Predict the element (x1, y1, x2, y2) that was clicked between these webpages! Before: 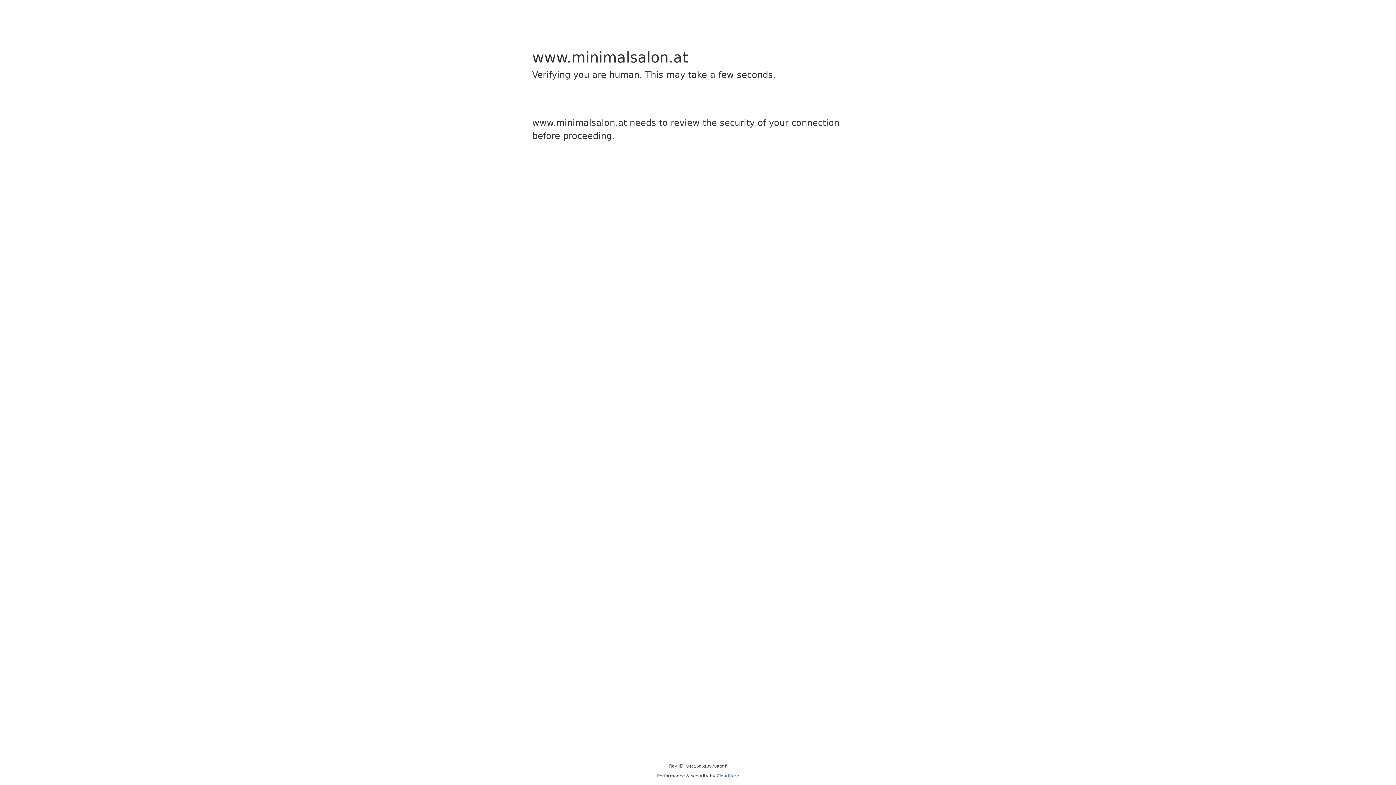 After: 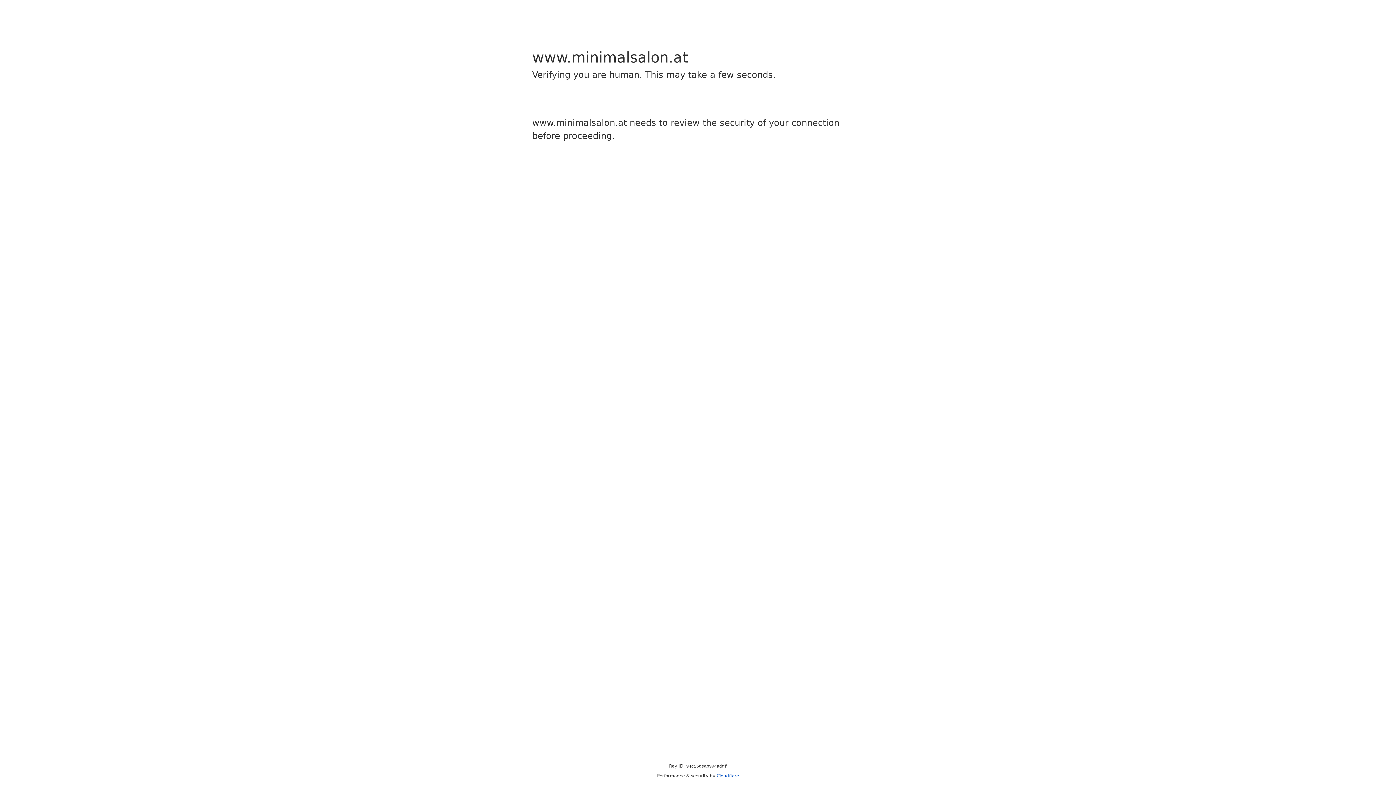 Action: bbox: (716, 773, 739, 778) label: Cloudflare